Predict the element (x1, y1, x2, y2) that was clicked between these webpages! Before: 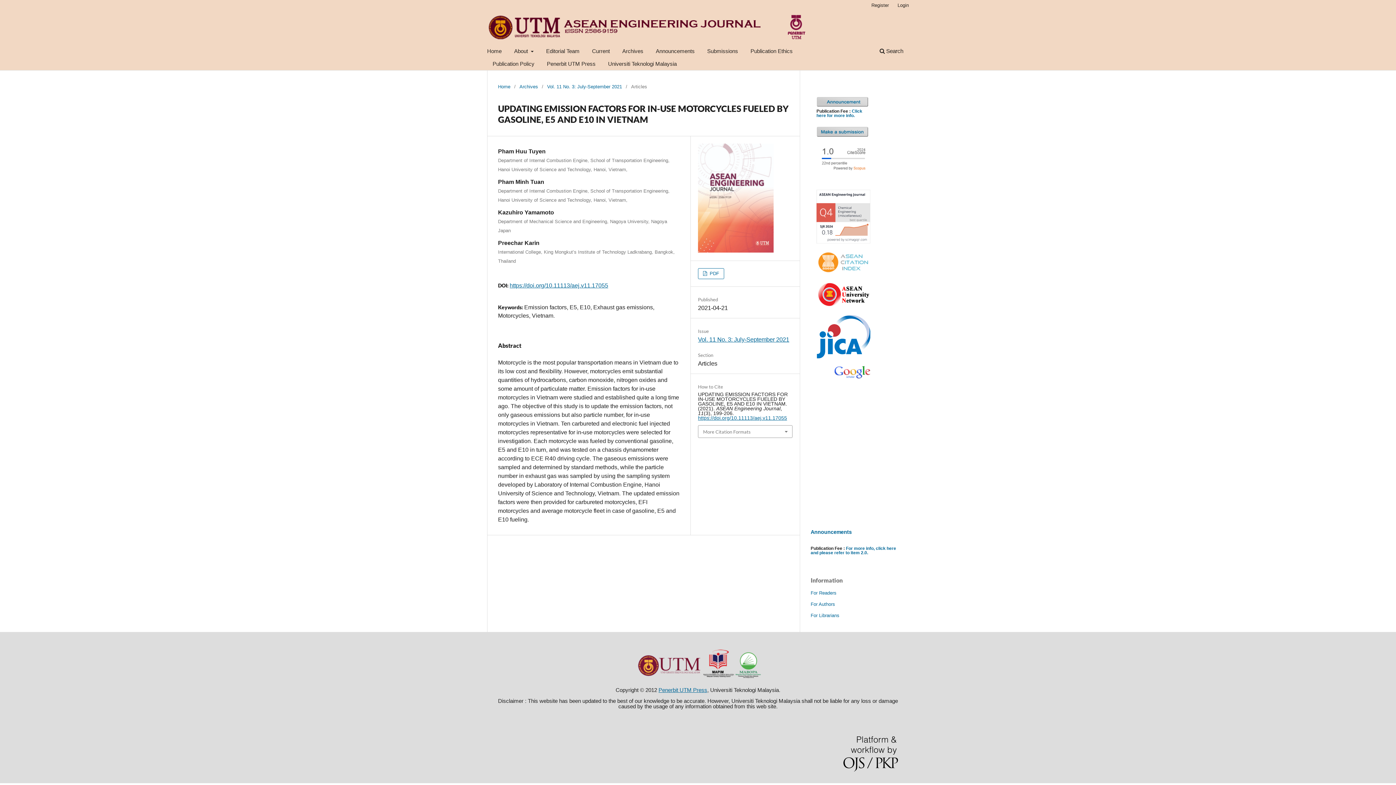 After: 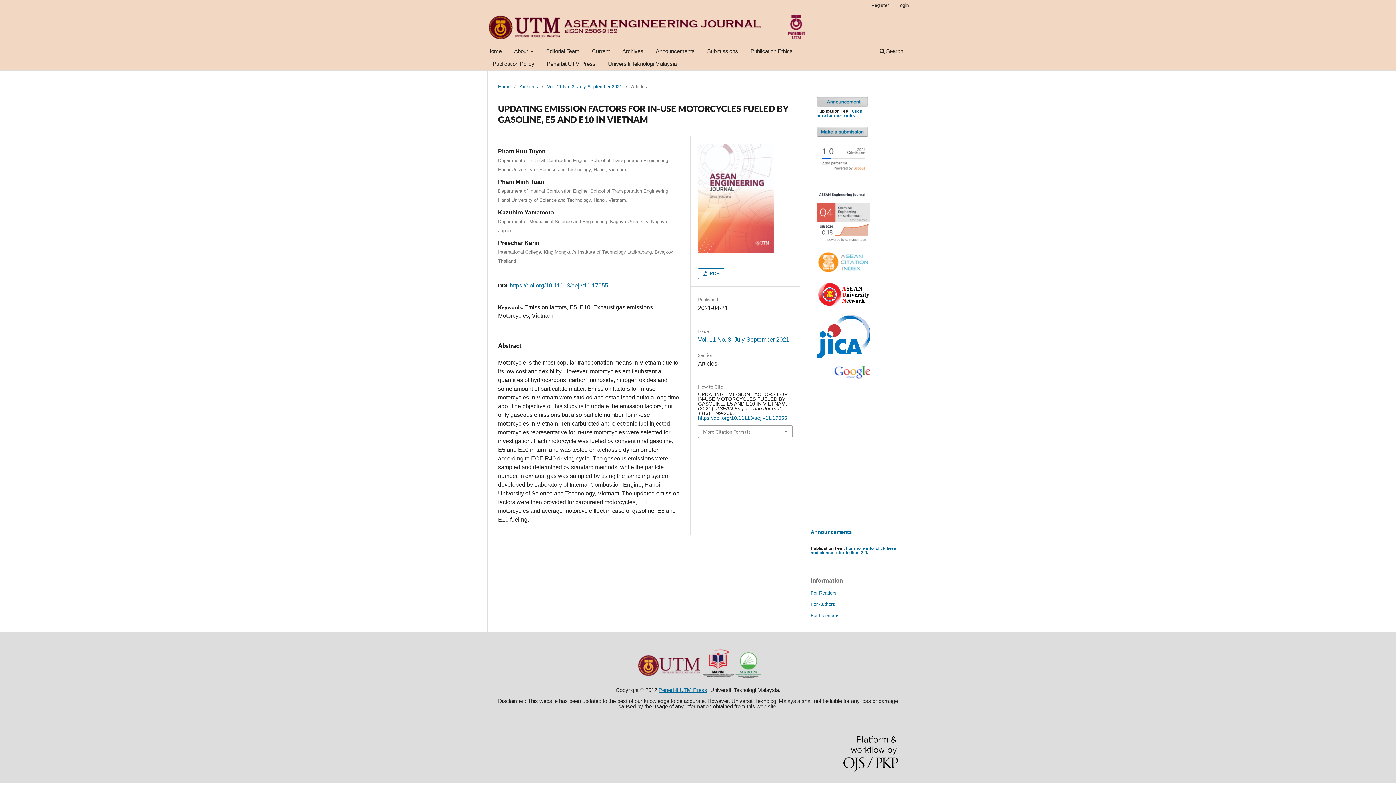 Action: bbox: (816, 104, 870, 109)